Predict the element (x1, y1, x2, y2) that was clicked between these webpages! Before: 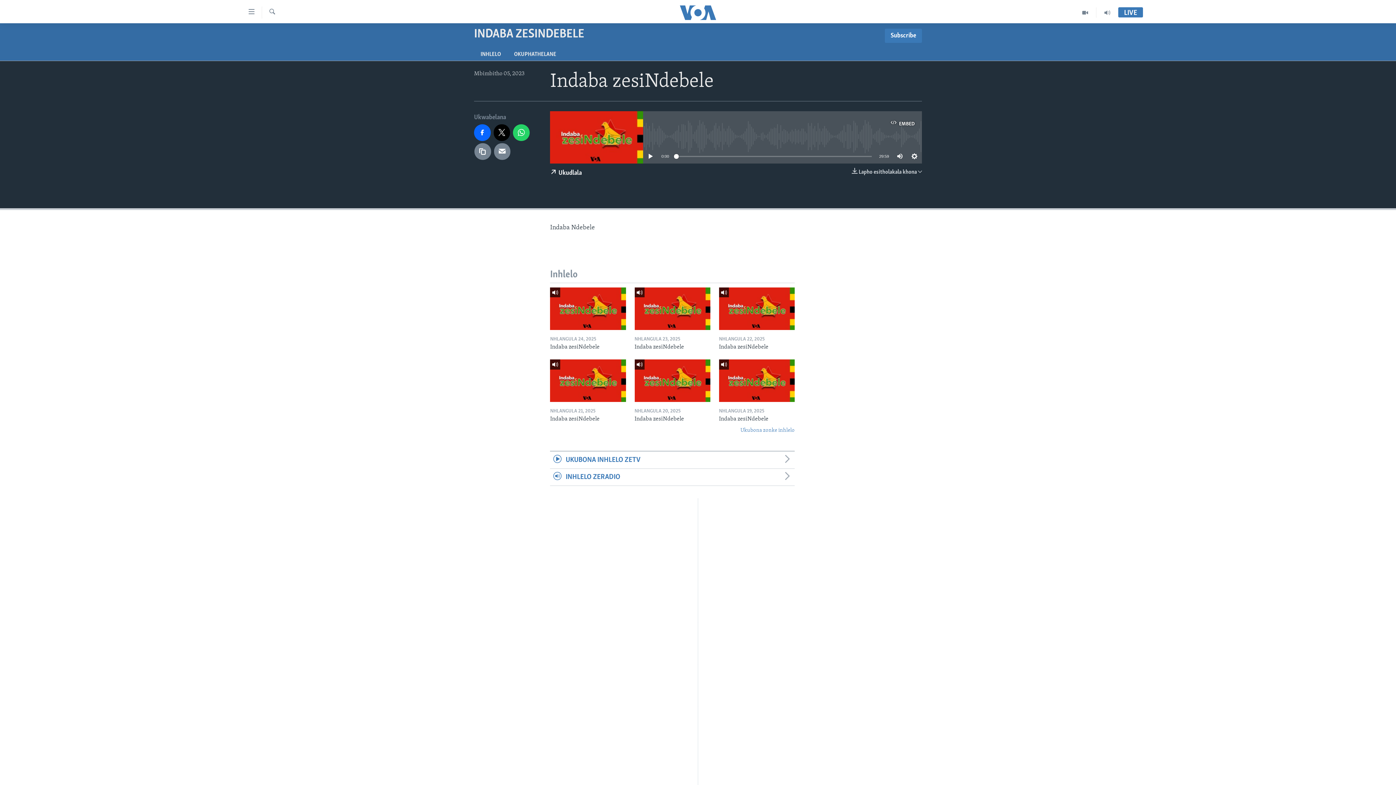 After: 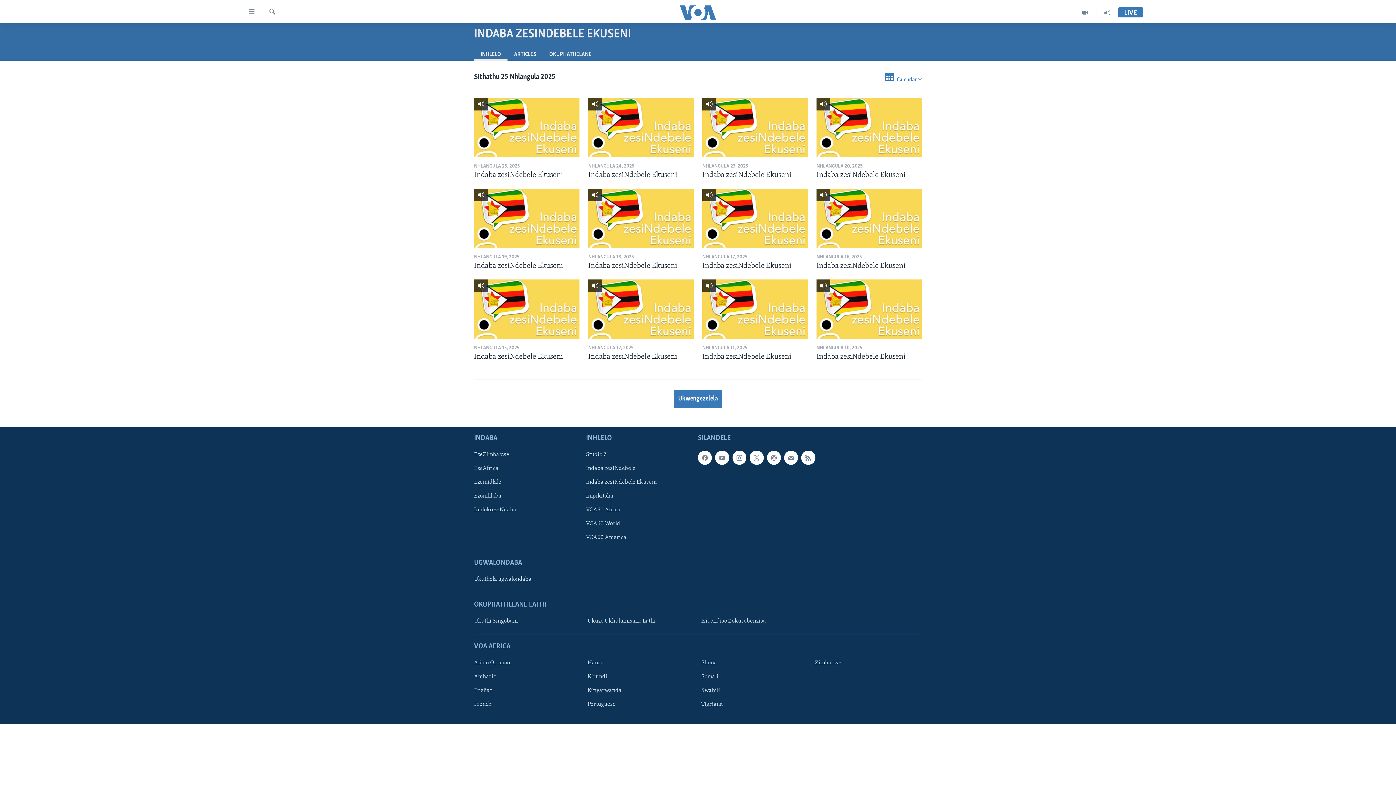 Action: label: Indaba zesiNdebele Ekuseni bbox: (698, 550, 698, 558)